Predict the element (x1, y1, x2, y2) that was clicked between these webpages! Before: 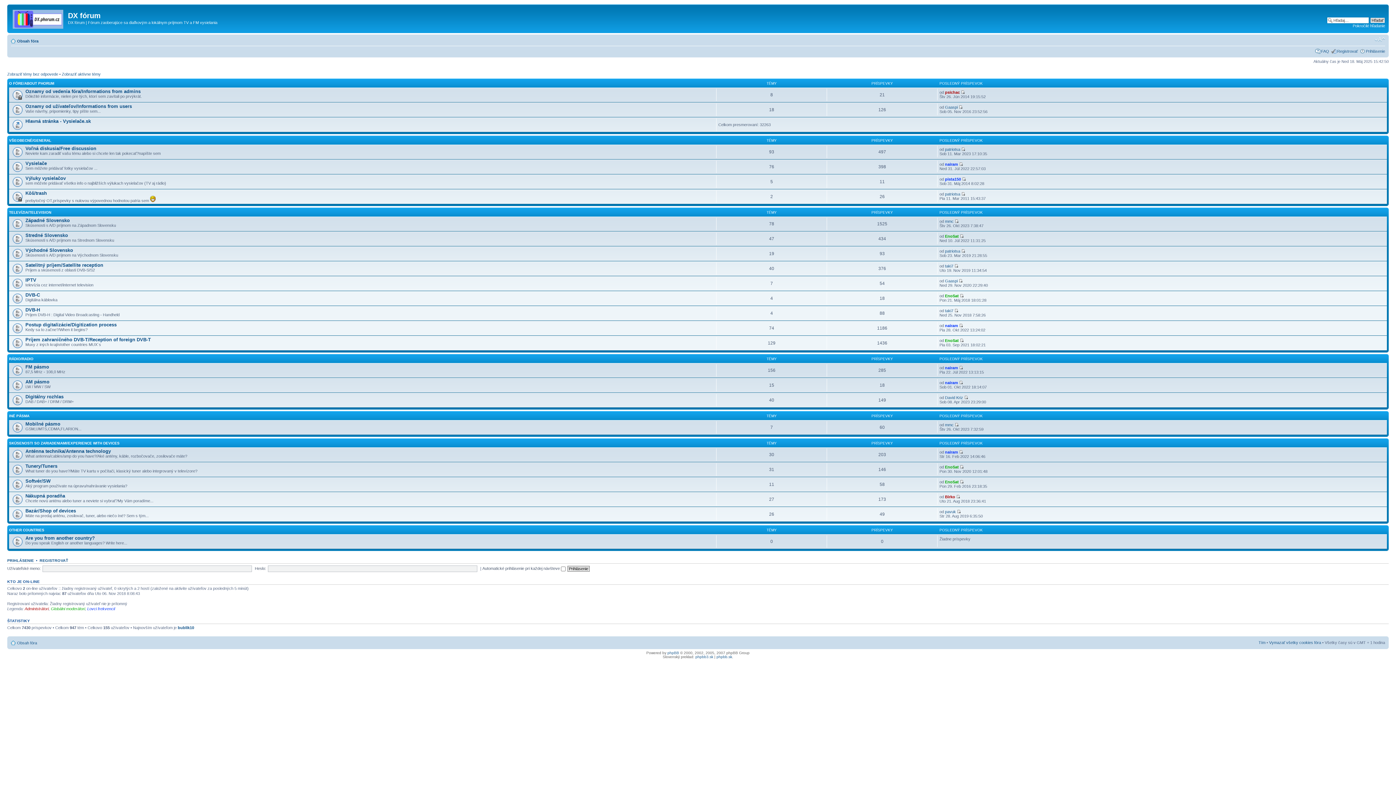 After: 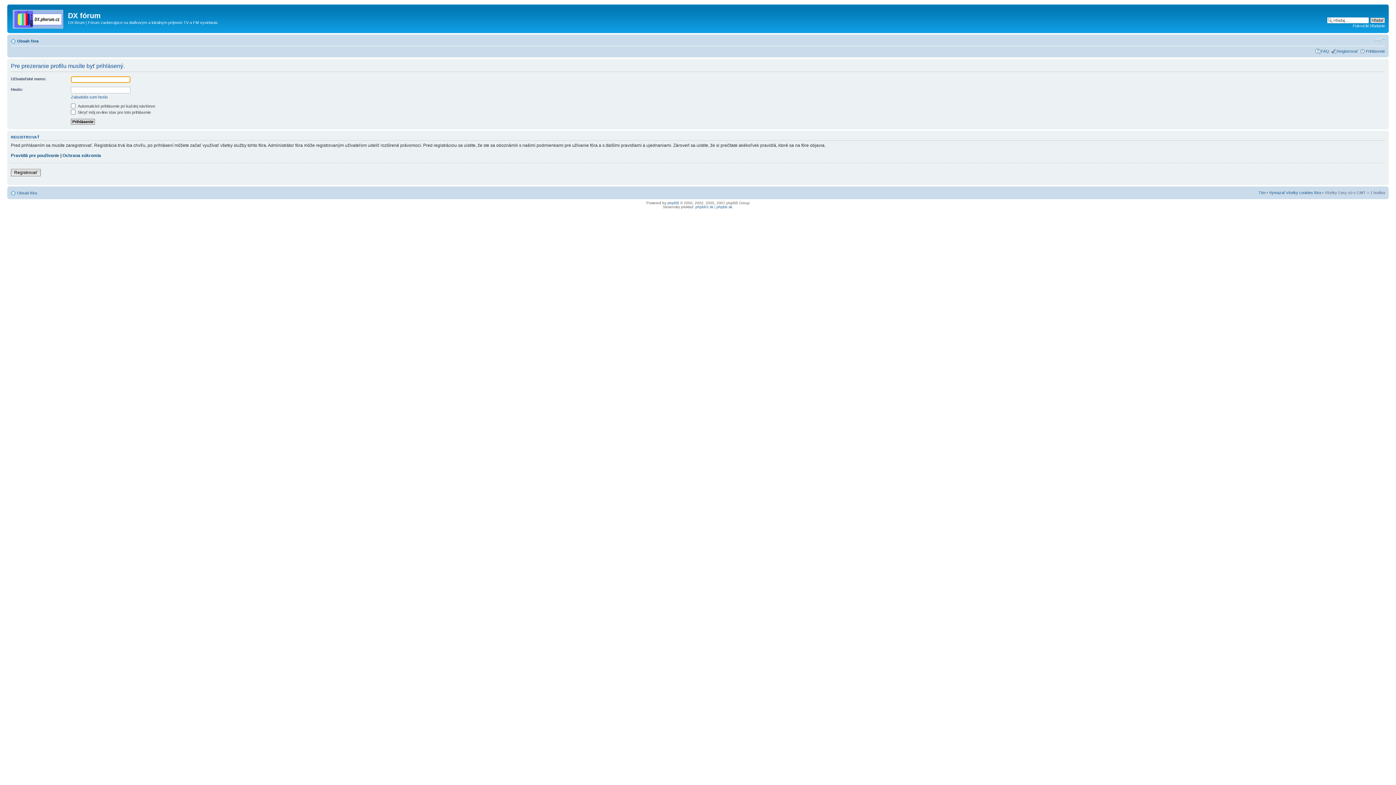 Action: bbox: (945, 323, 958, 328) label: nairam